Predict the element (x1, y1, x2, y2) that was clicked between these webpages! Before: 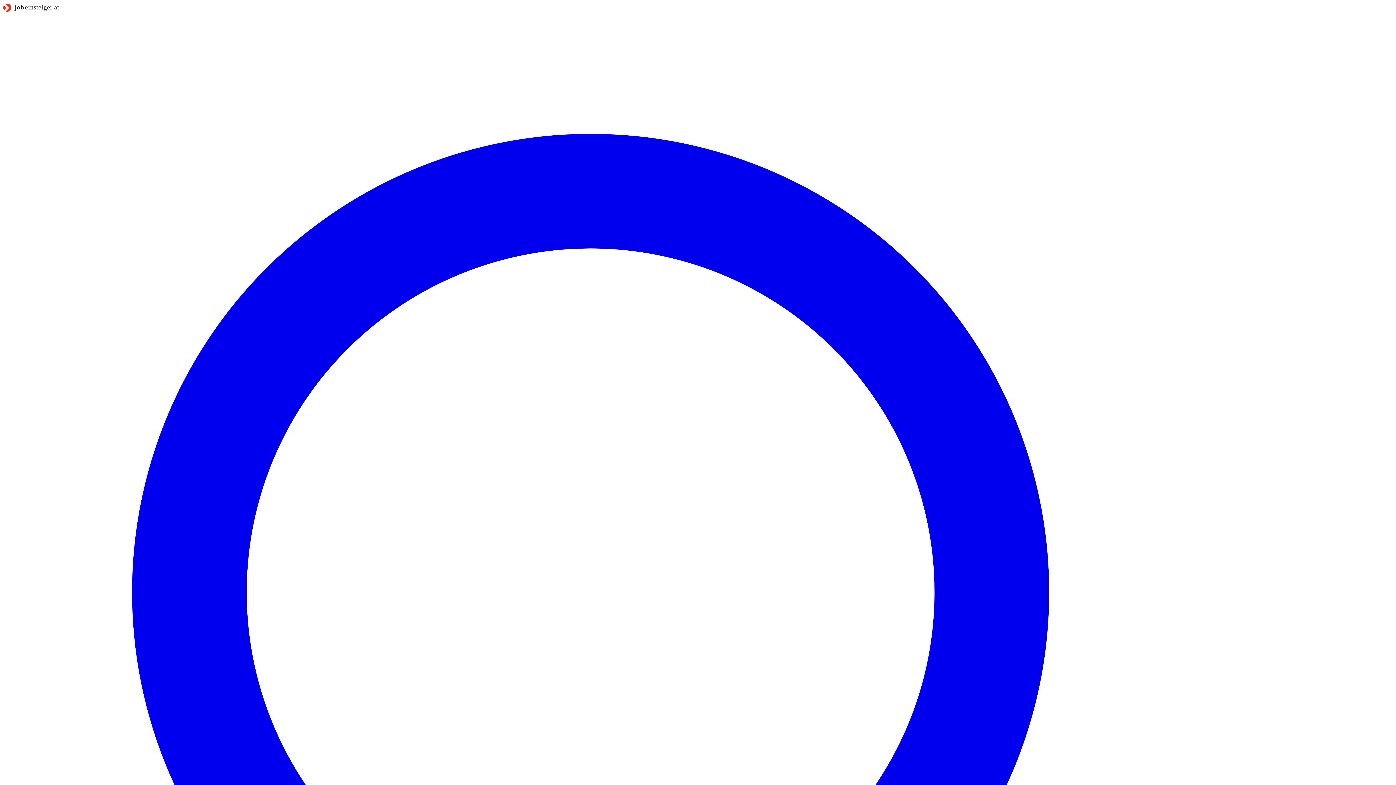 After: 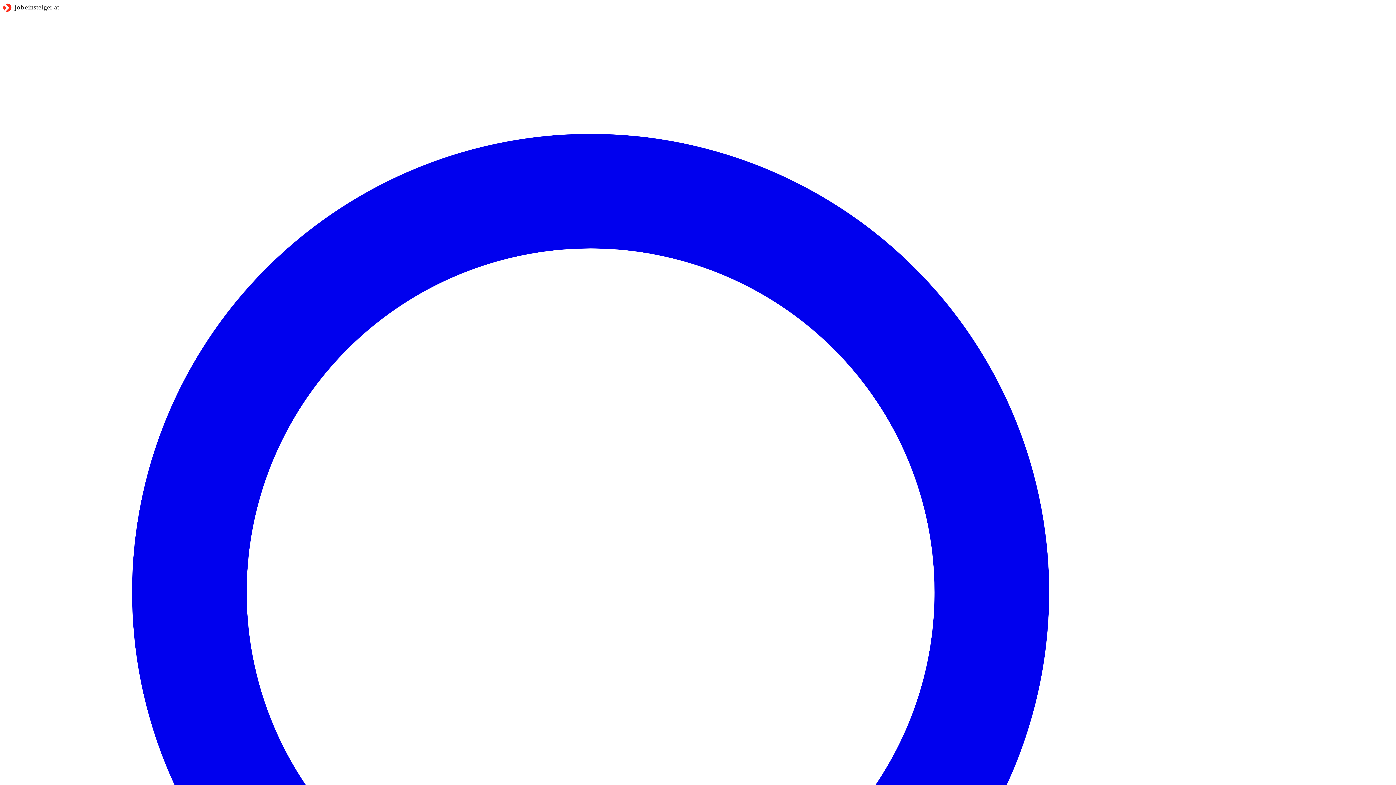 Action: bbox: (2, 6, 62, 13)